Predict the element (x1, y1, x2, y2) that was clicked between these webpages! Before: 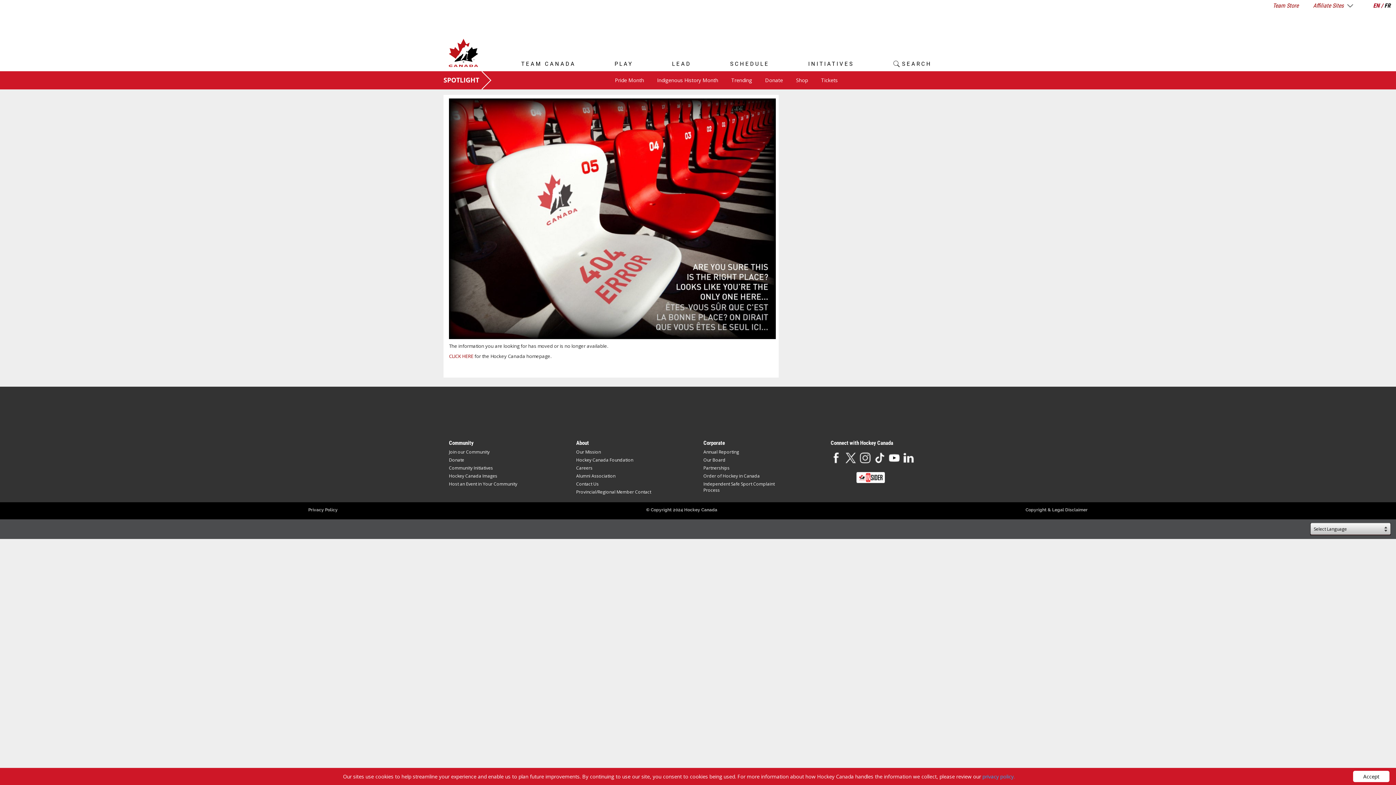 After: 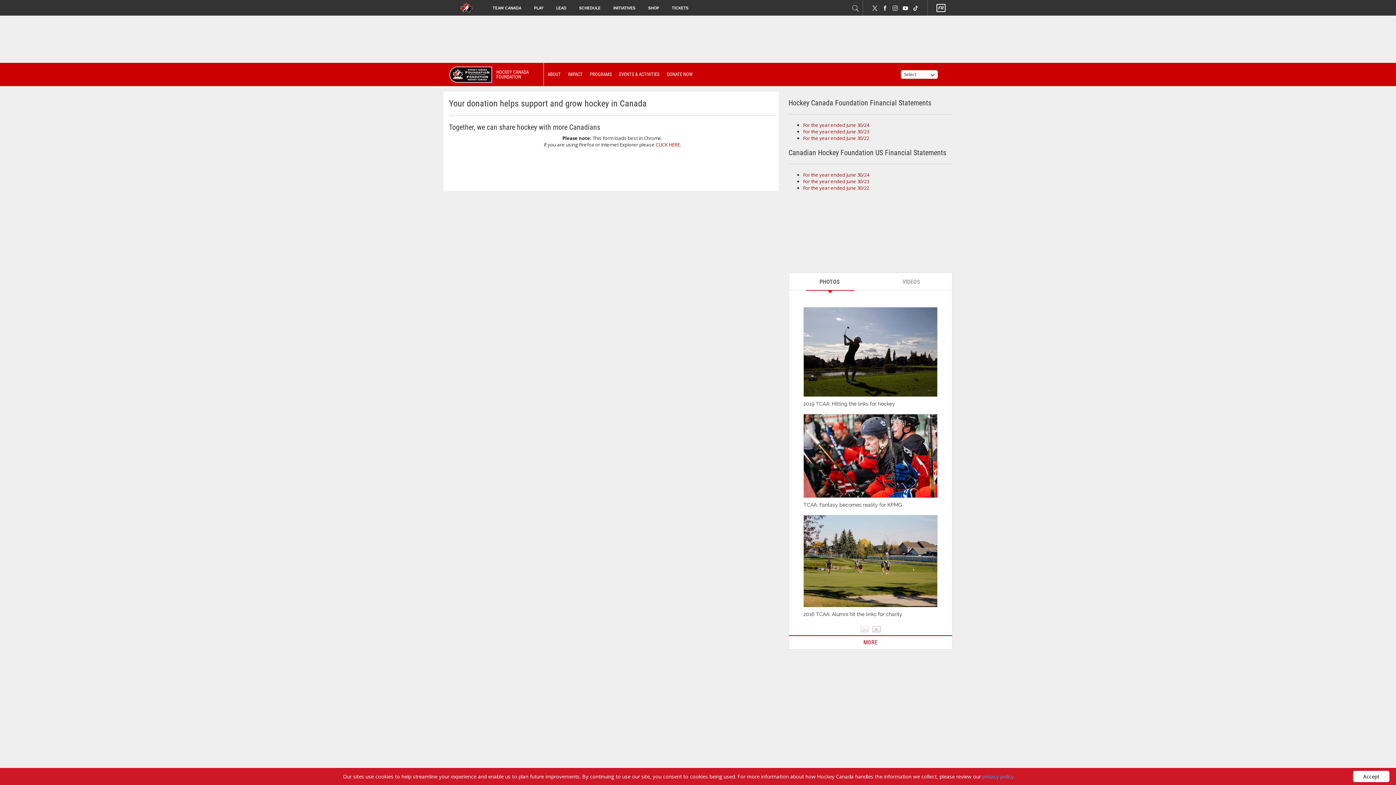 Action: label: Donate bbox: (765, 76, 783, 83)